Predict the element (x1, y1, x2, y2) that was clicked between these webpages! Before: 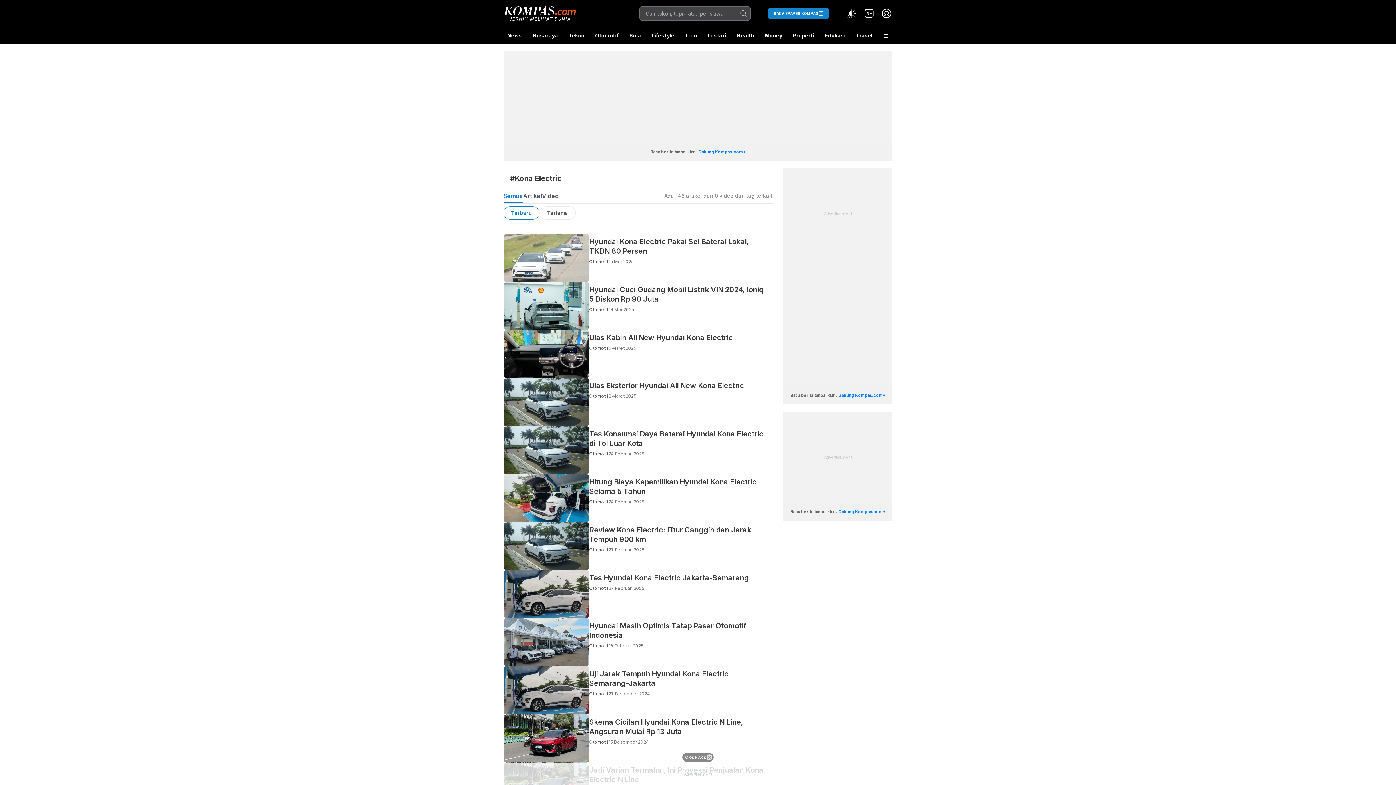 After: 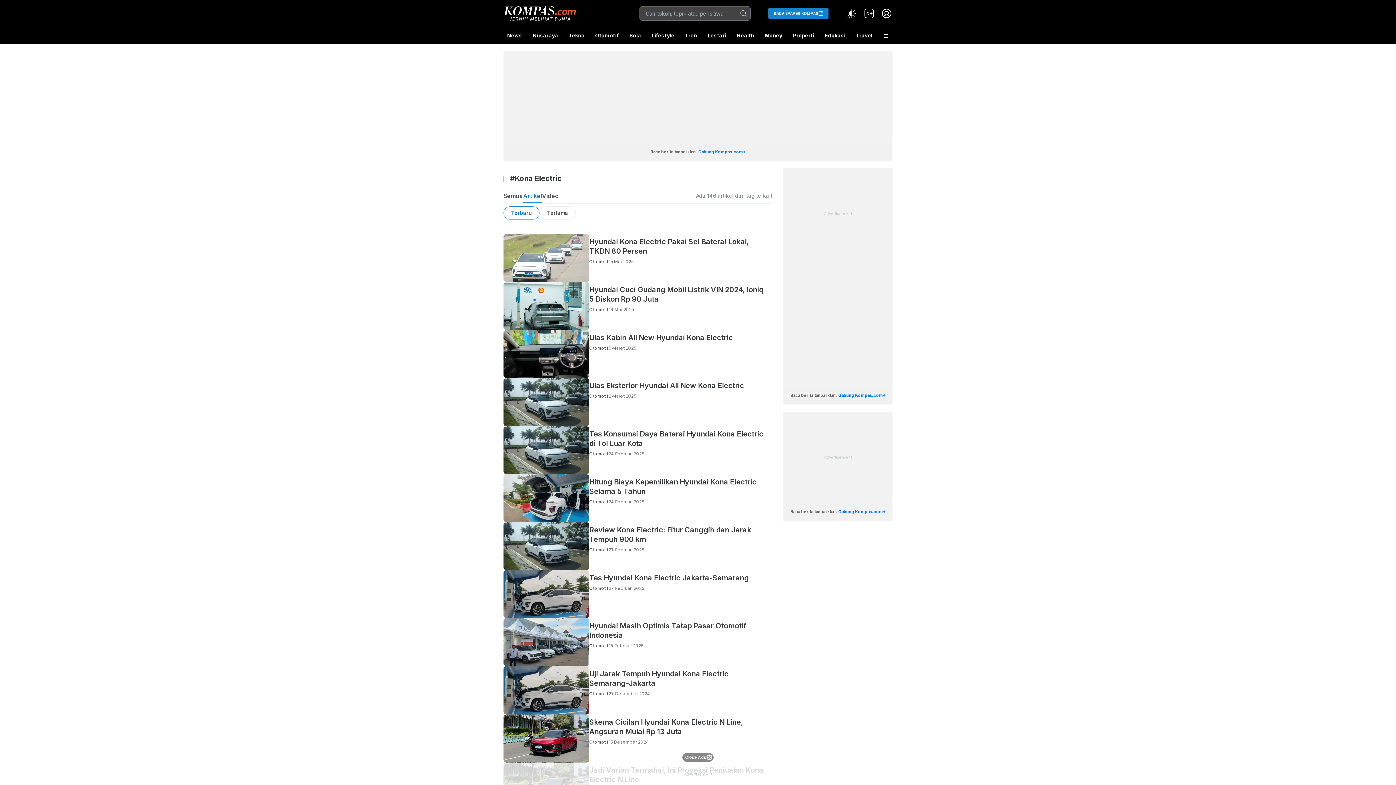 Action: label: Artikel bbox: (523, 192, 542, 199)